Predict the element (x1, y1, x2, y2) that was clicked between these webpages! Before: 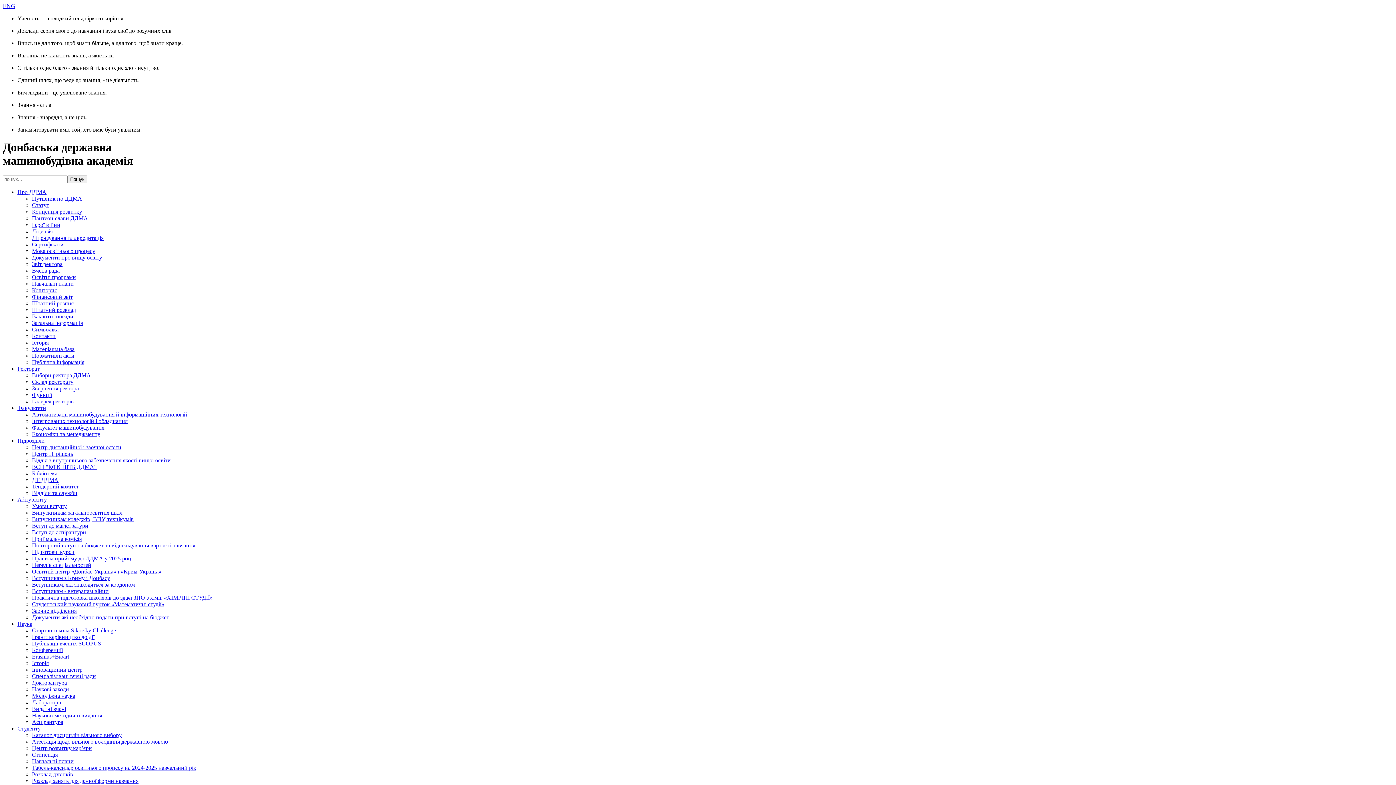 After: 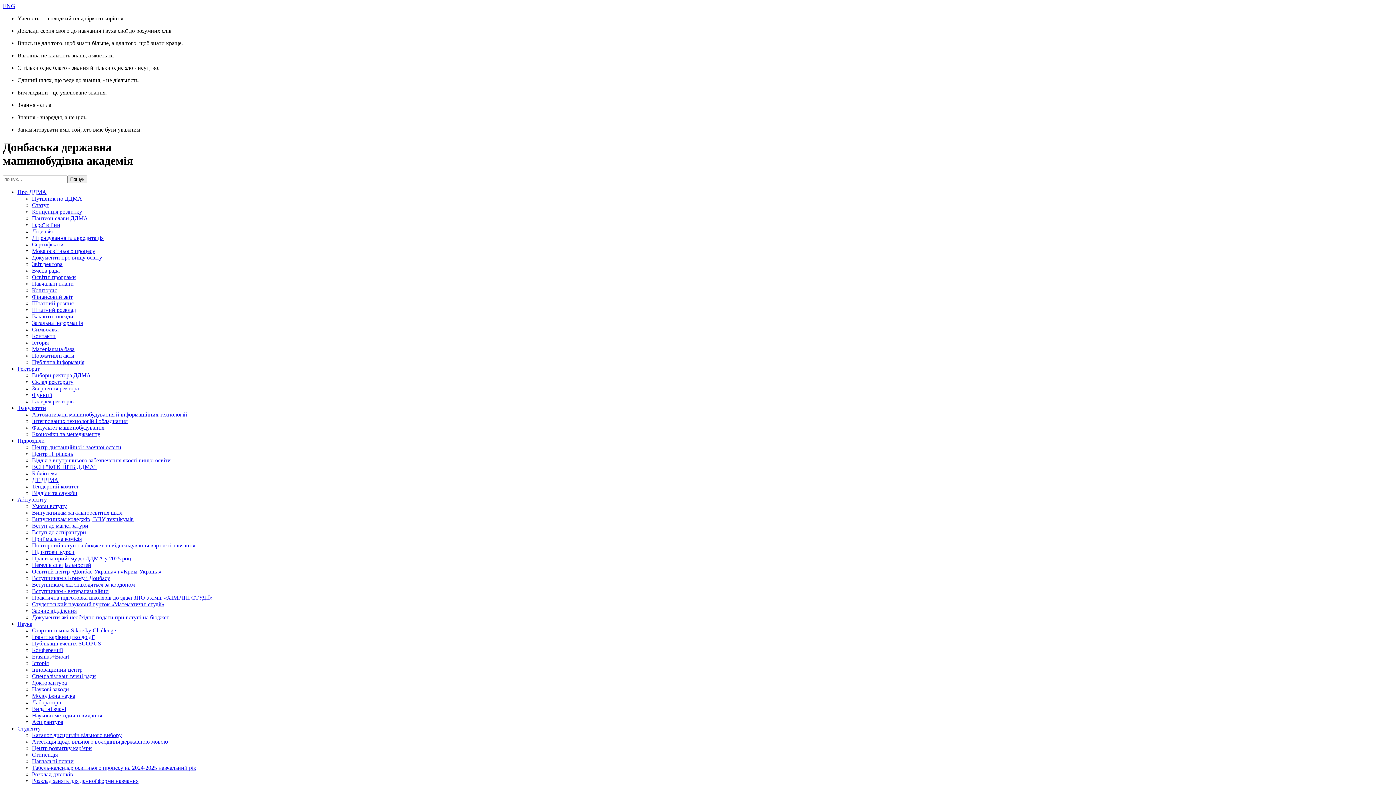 Action: label: Тендерний комітет bbox: (32, 483, 78, 489)